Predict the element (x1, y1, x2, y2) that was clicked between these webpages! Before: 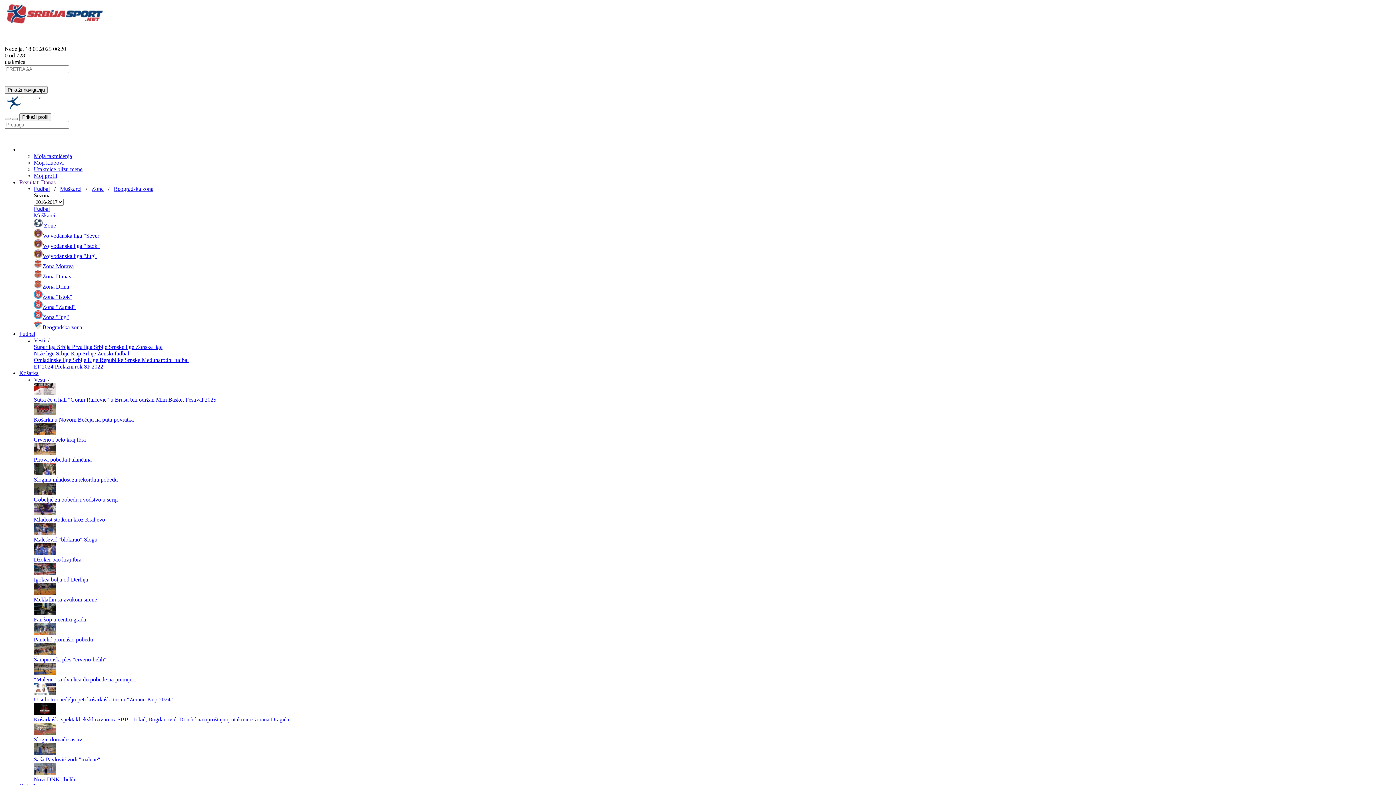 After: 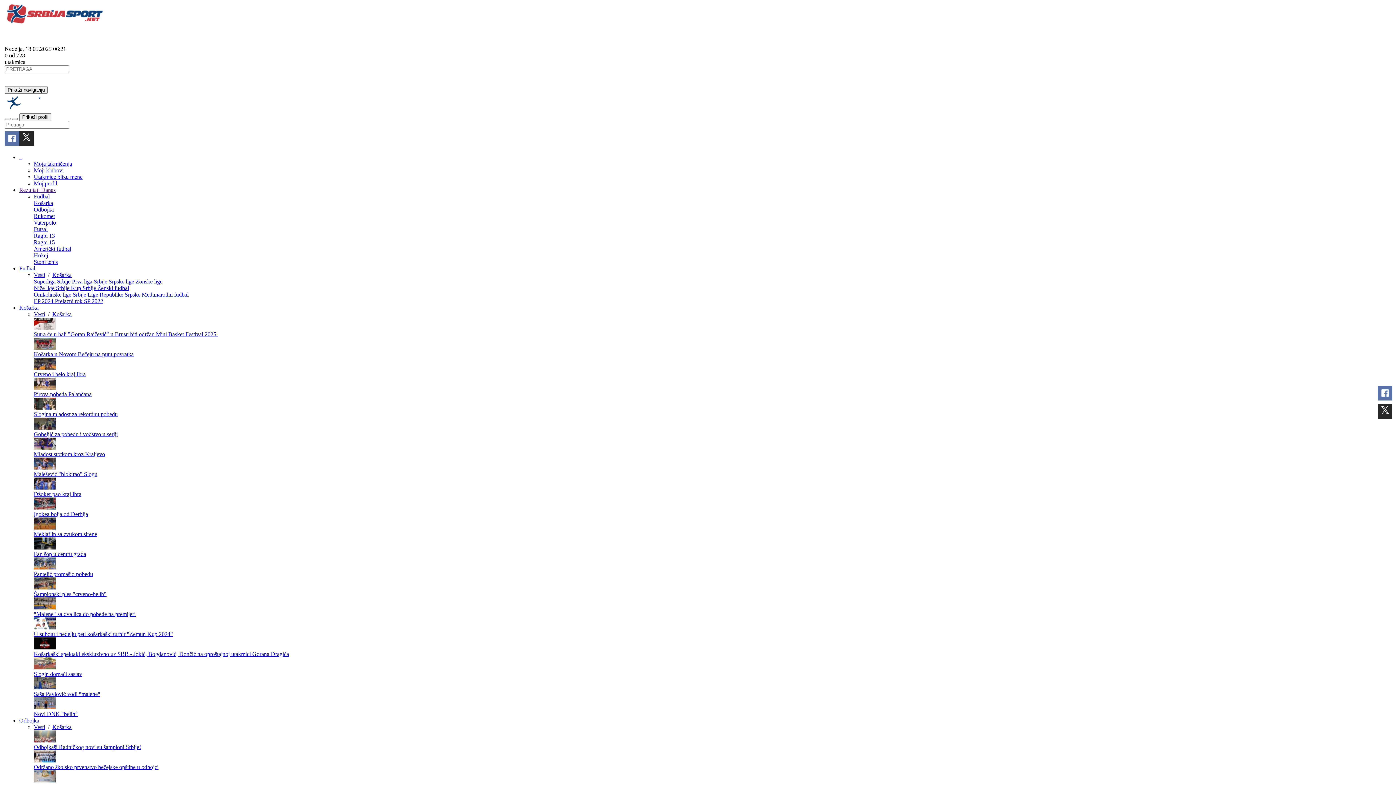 Action: bbox: (33, 616, 86, 622) label: Fan šop u centru grada